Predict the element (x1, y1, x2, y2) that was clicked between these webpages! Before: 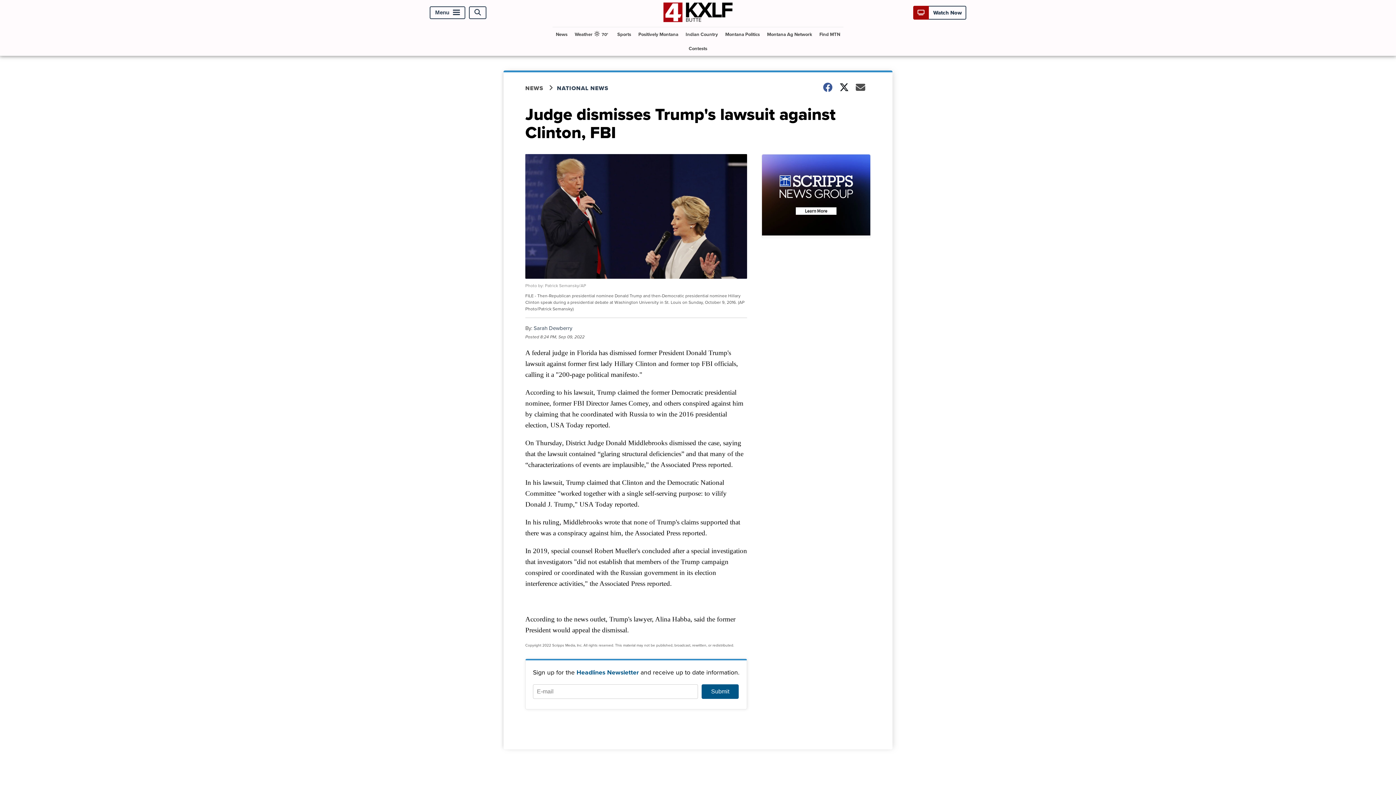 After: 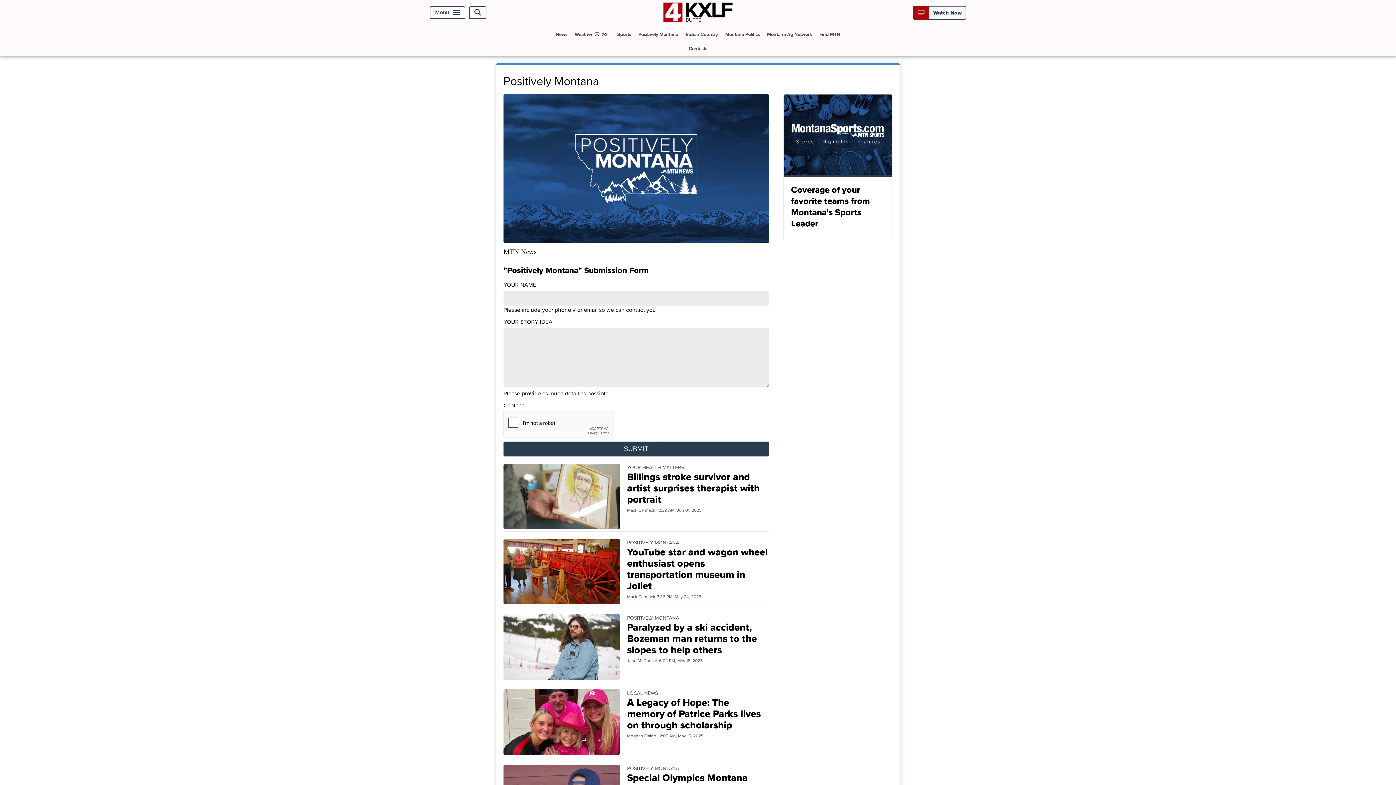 Action: label: Positively Montana bbox: (635, 27, 681, 41)